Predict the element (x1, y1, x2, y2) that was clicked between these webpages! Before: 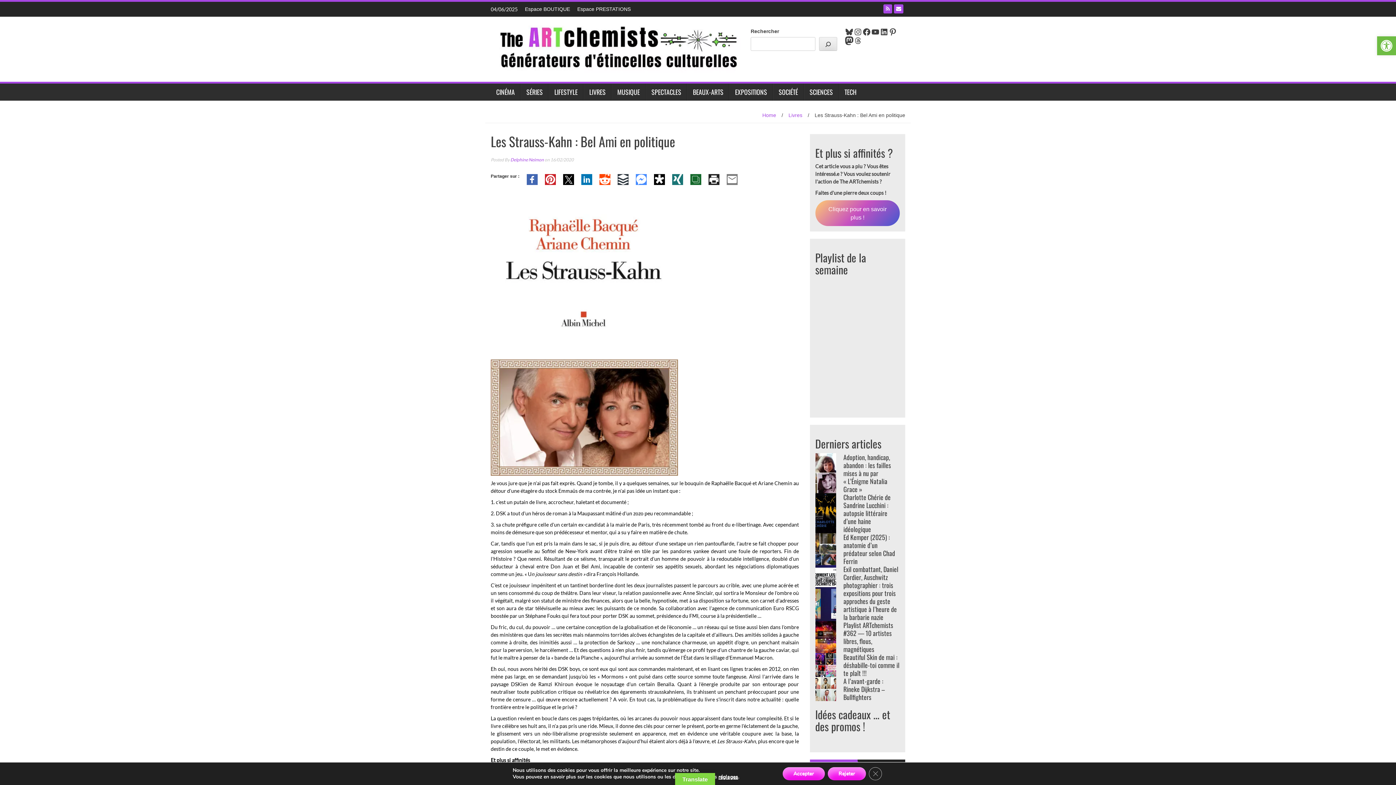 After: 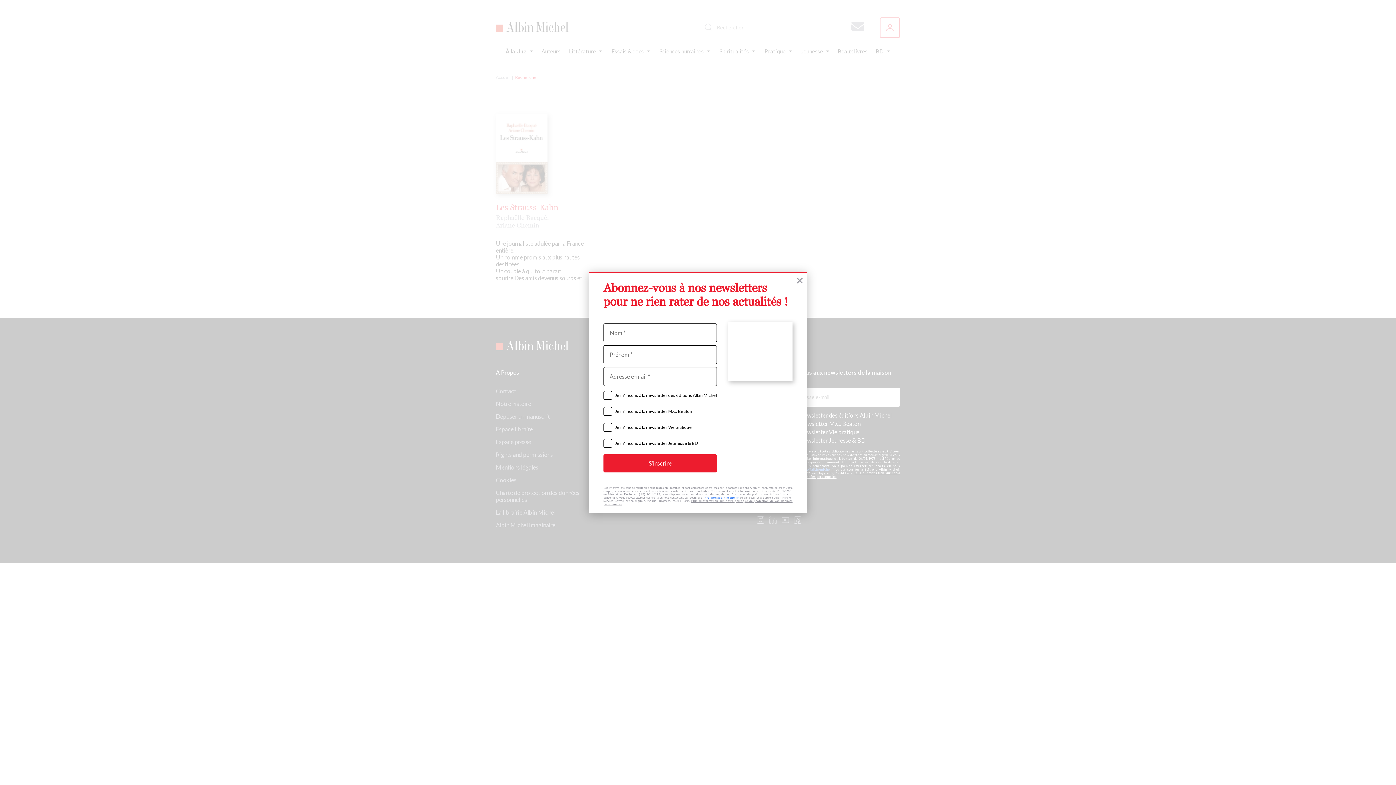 Action: bbox: (490, 768, 653, 774) label: https://www.albin-michel.fr/ouvrages/les-strauss-kahn-9782226220882